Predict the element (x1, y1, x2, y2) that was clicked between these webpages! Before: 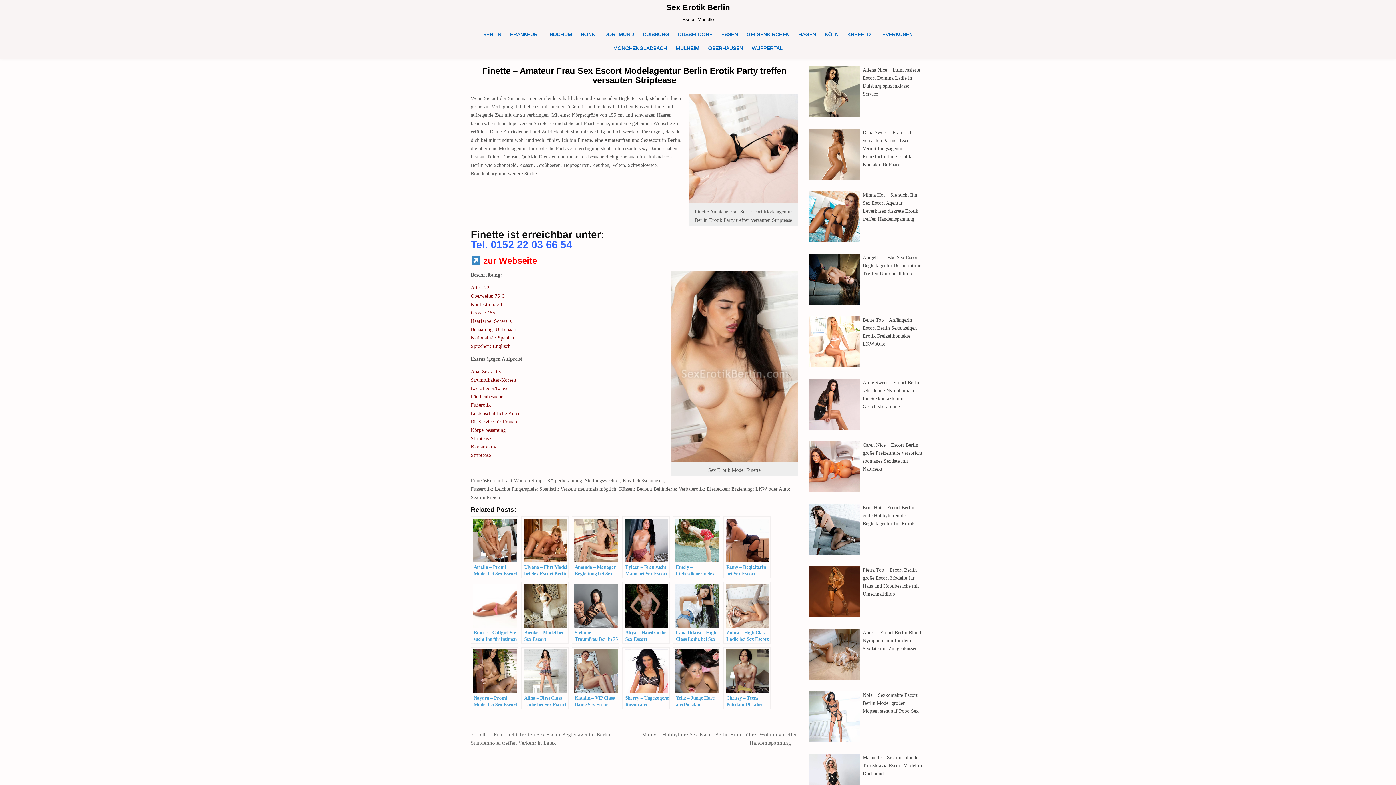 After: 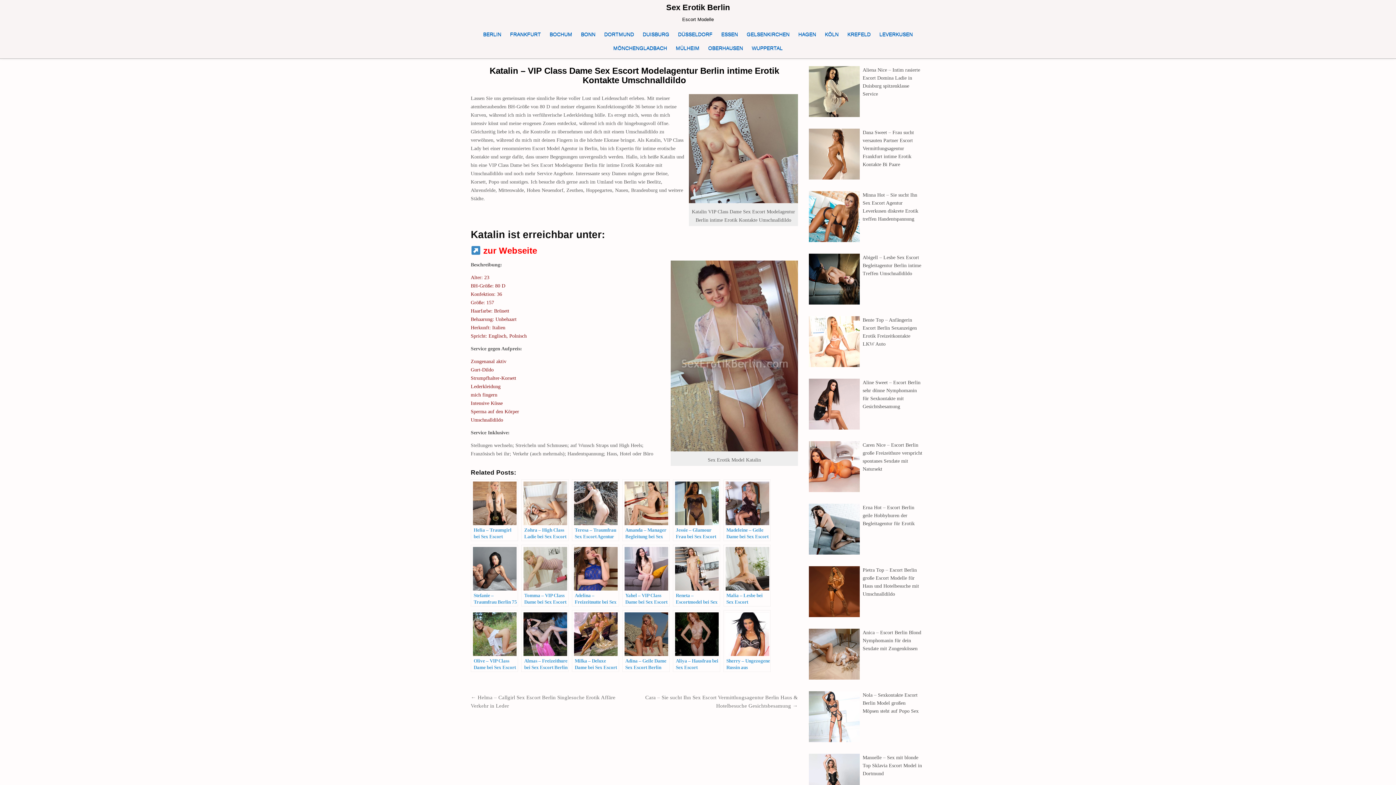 Action: bbox: (572, 647, 619, 709) label: Katalin – VIP Class Dame Sex Escort Modelagentur Berlin intime Erotik Kontakte Umschnalldildo